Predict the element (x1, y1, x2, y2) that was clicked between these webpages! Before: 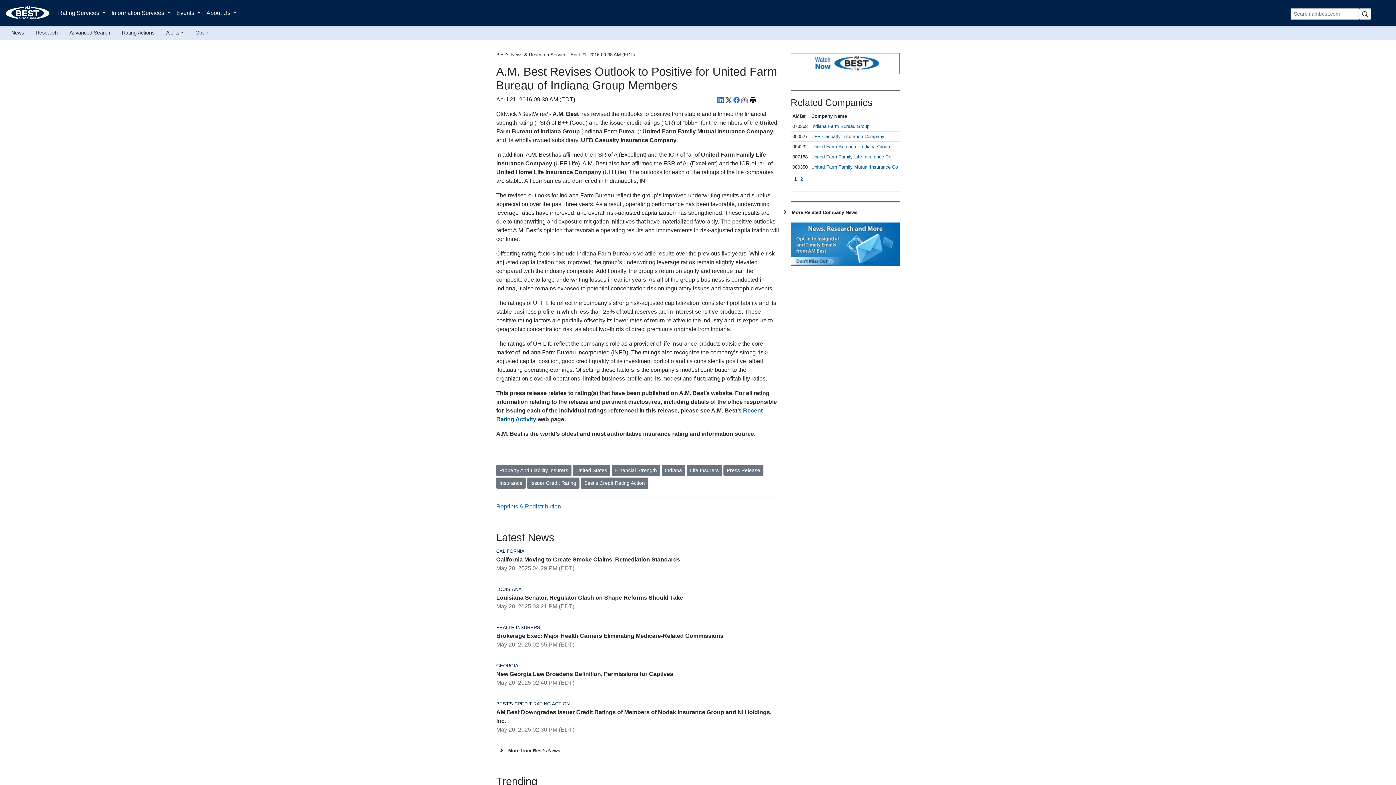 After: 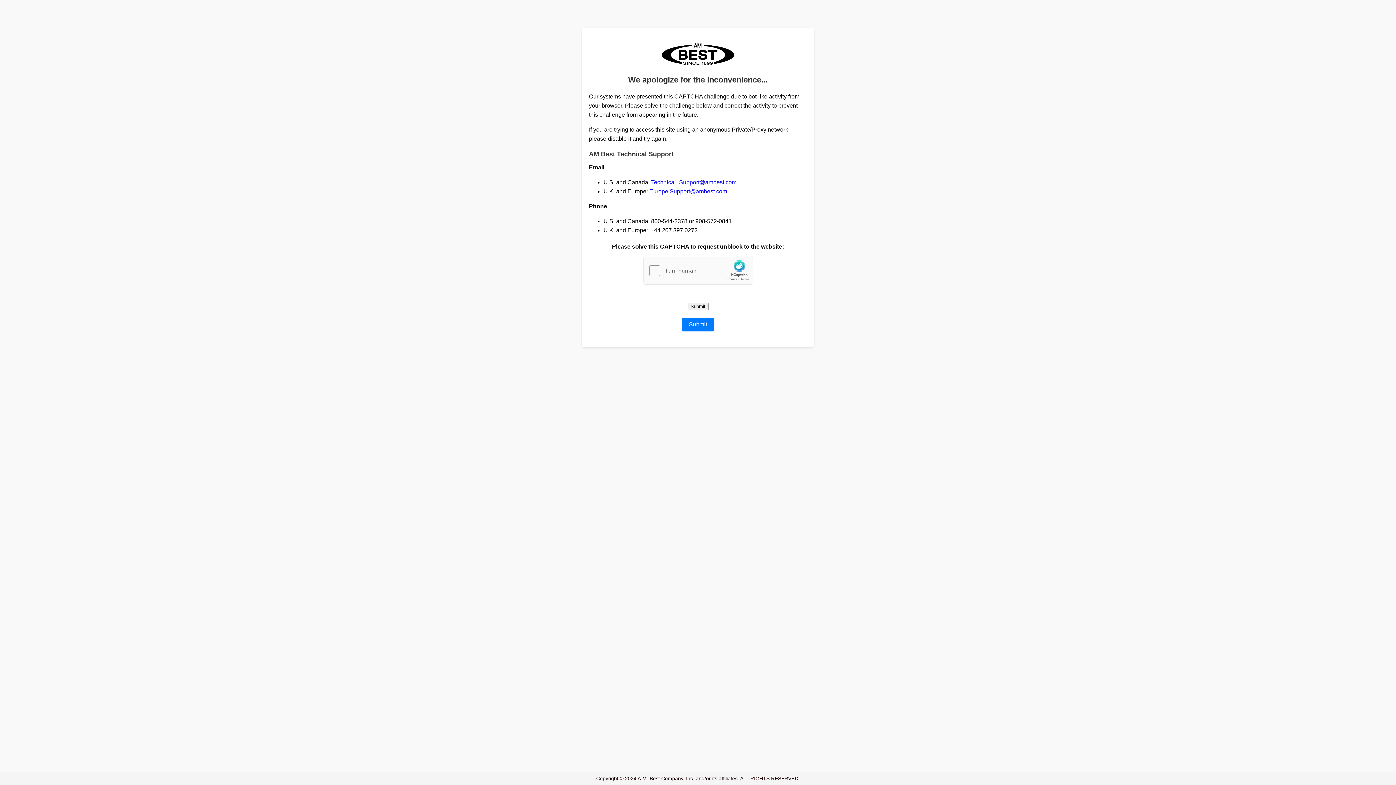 Action: bbox: (496, 671, 673, 677) label: New Georgia Law Broadens Definition, Permissions for Captives